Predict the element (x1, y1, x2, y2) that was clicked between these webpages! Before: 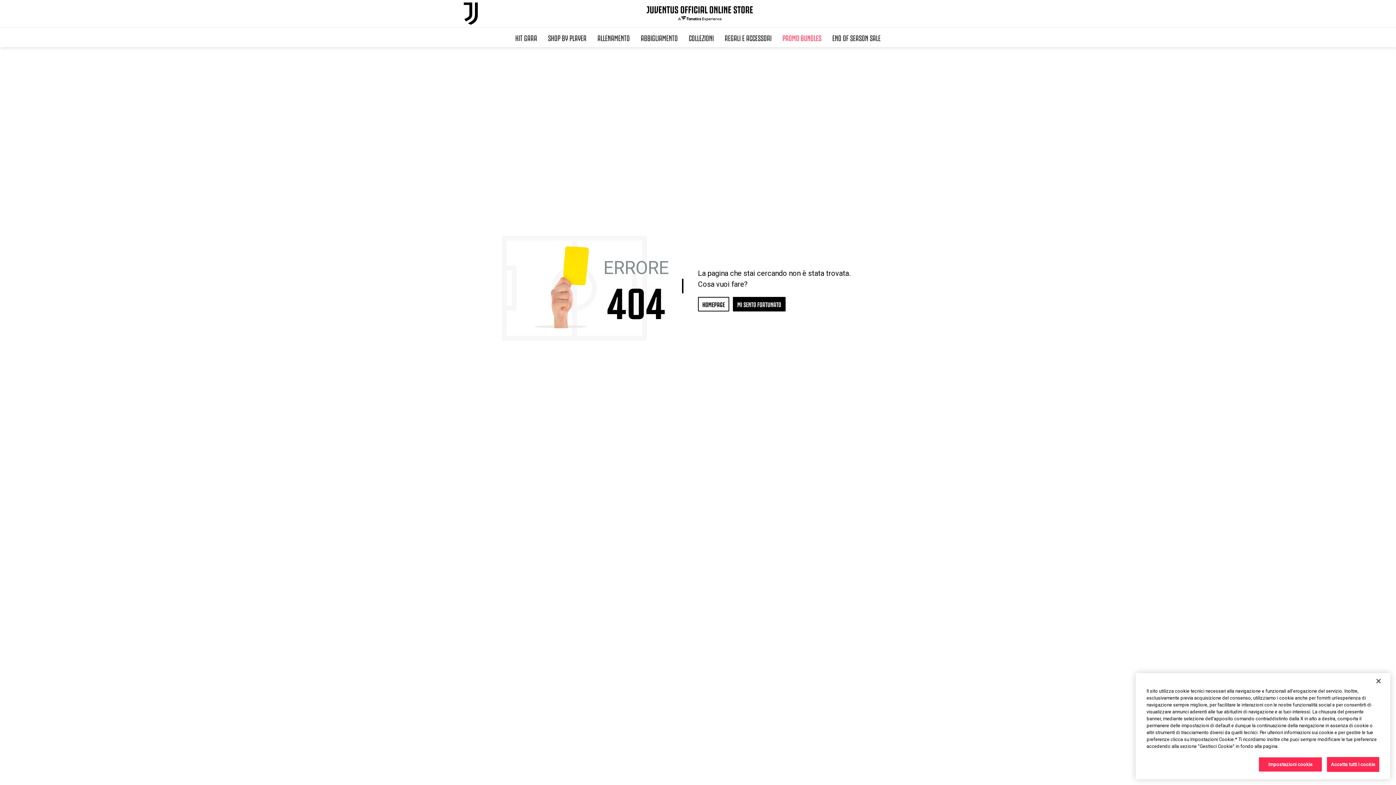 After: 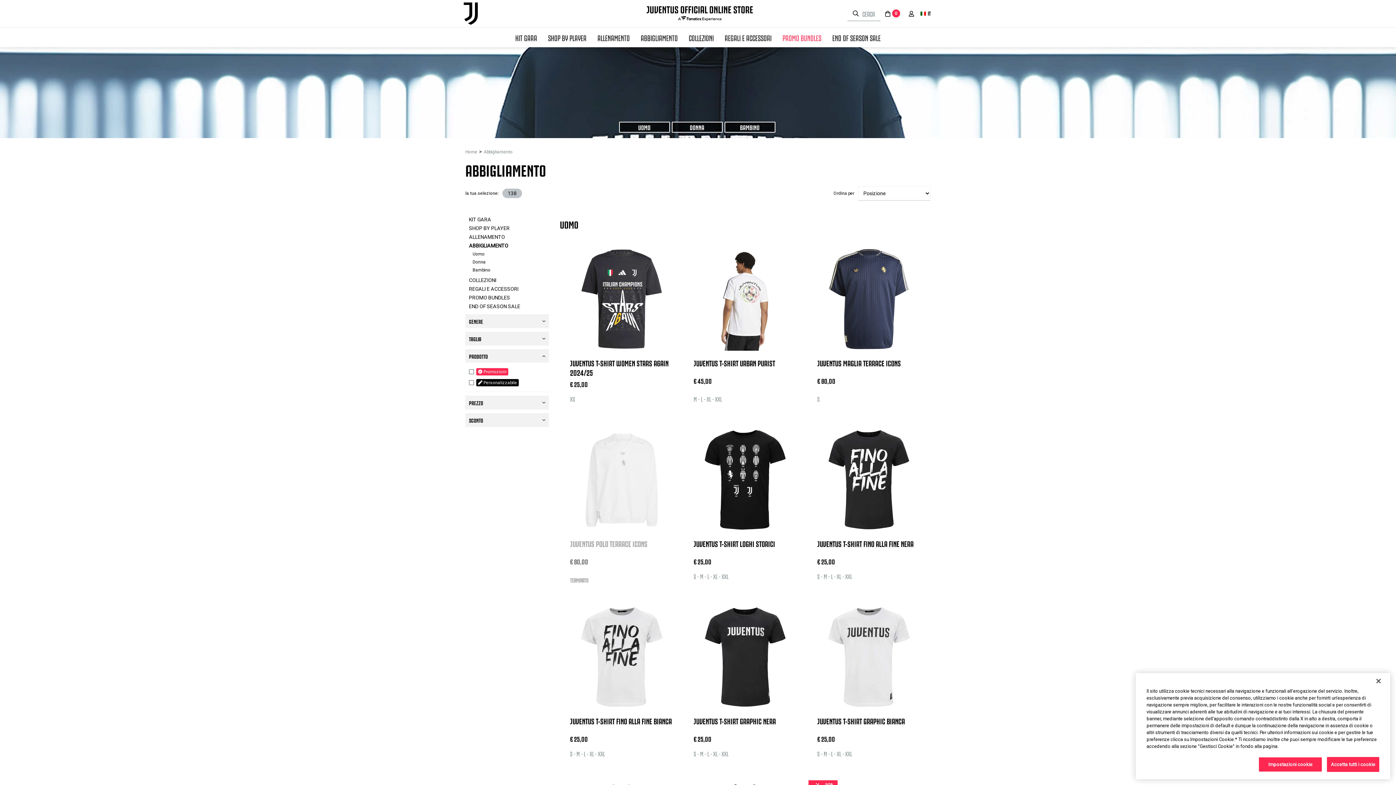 Action: bbox: (635, 27, 683, 47) label: ABBIGLIAMENTO